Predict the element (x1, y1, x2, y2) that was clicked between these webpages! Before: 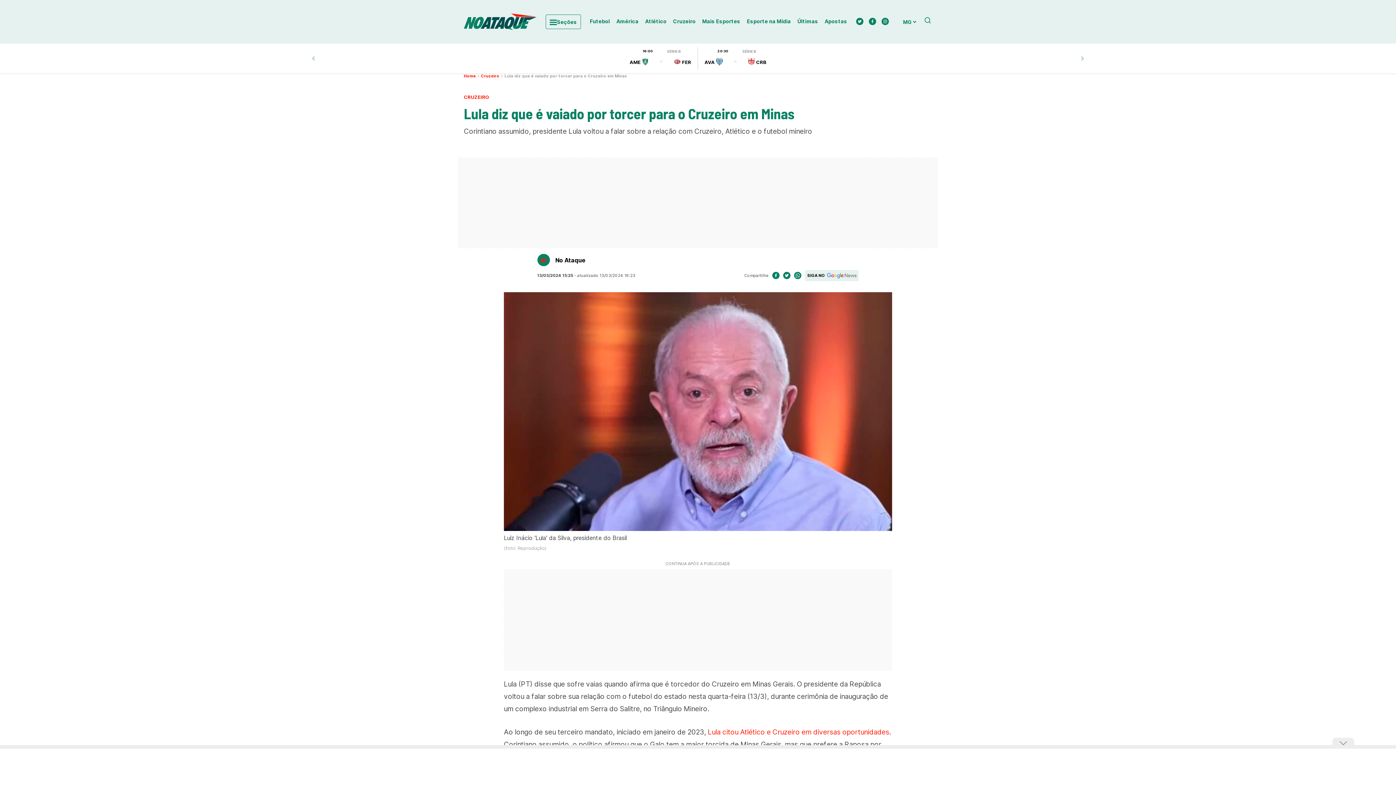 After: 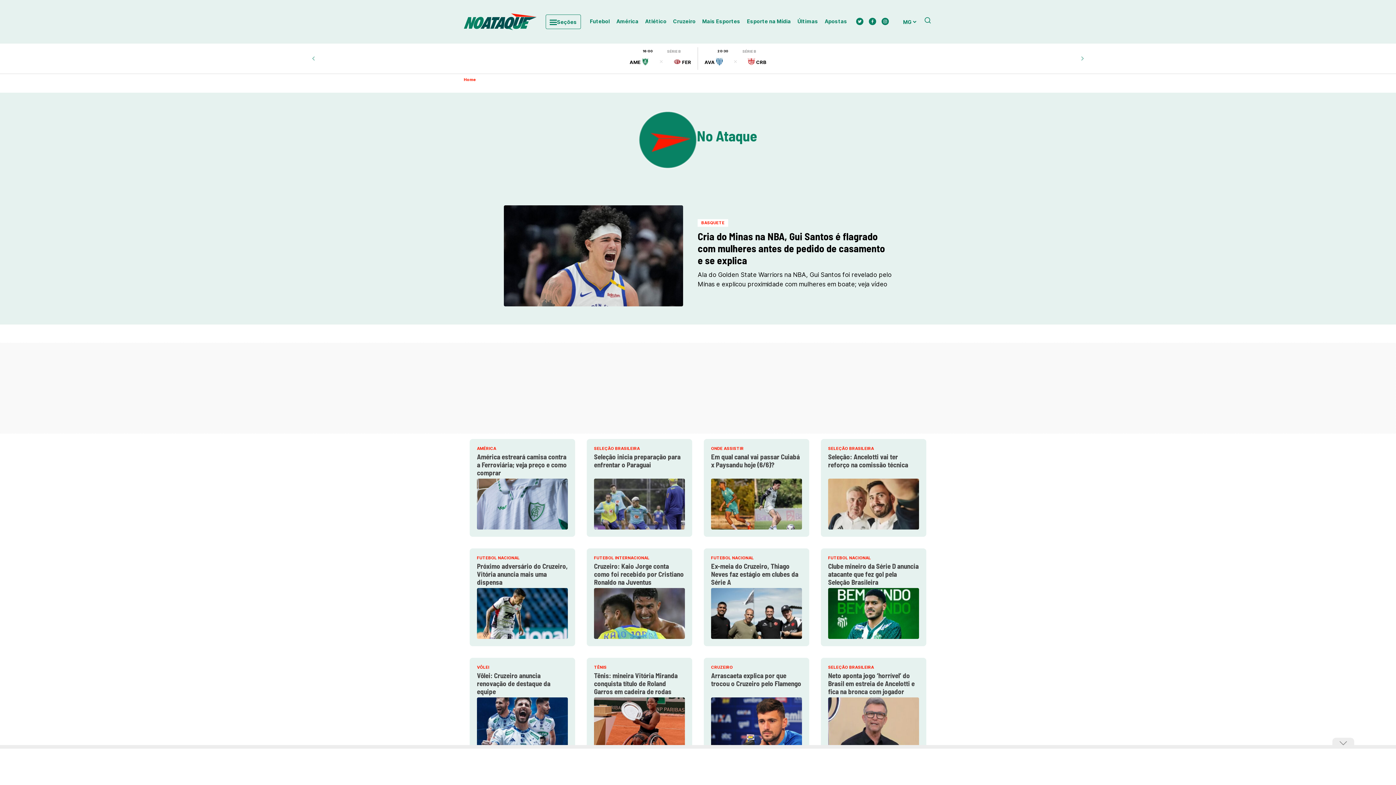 Action: label: No Ataque bbox: (555, 257, 585, 263)